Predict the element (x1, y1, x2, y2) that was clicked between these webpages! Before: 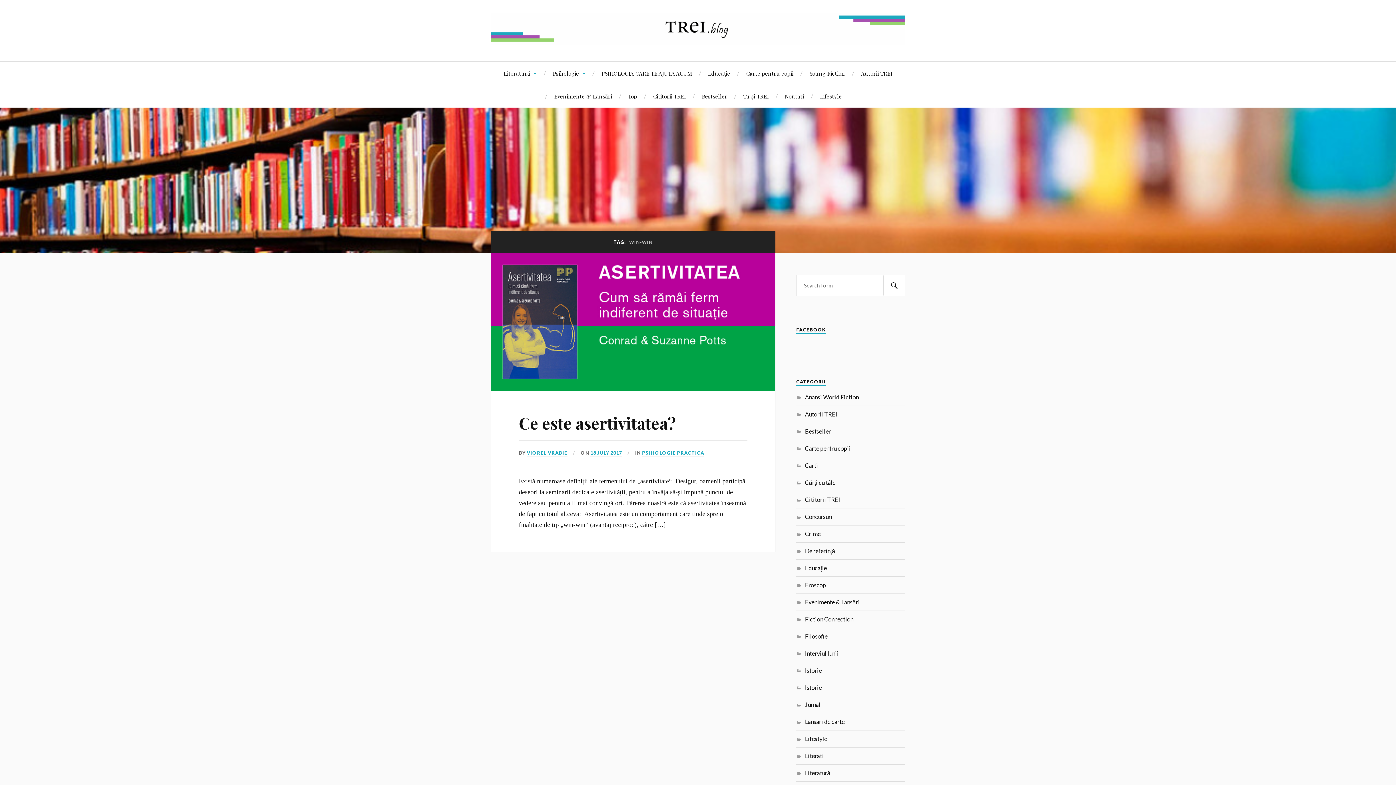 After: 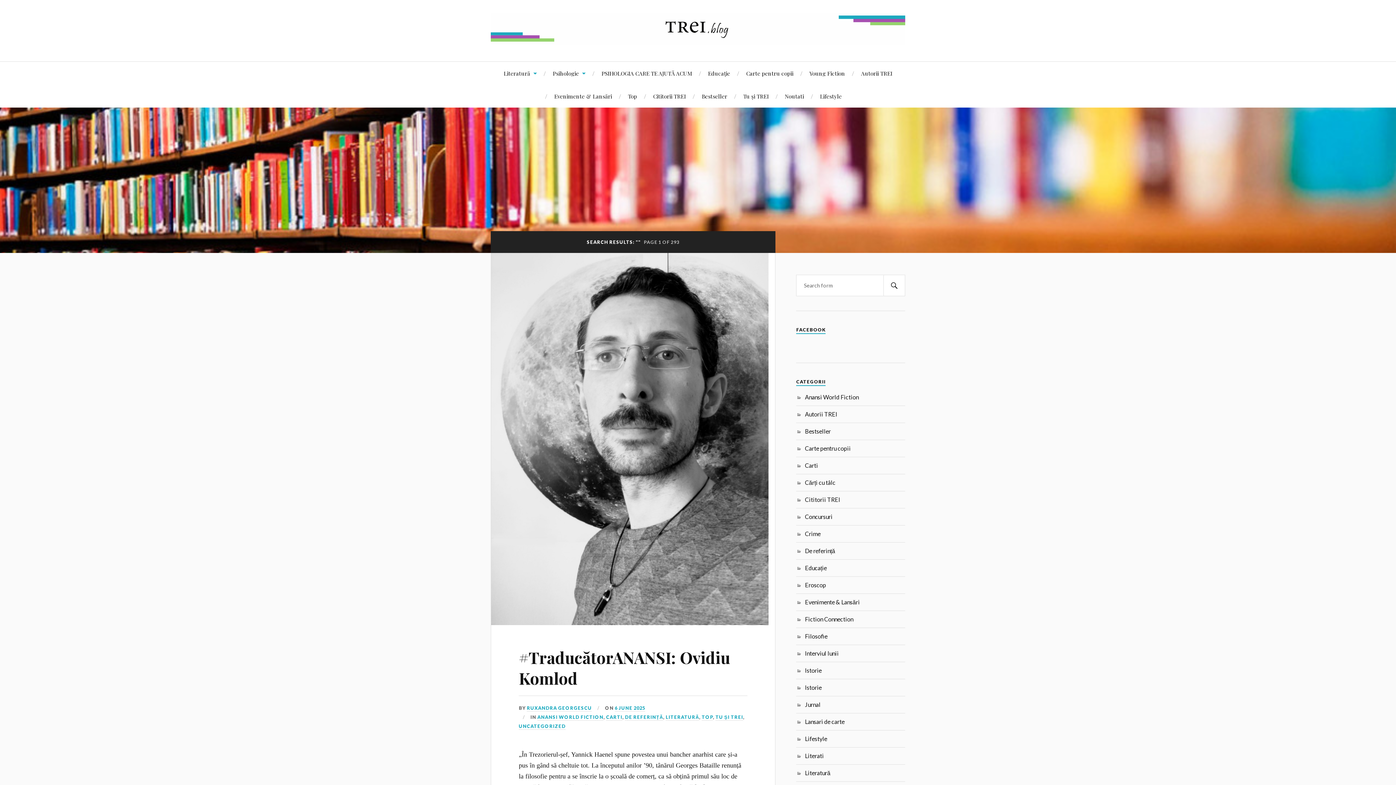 Action: label: SEARCH bbox: (883, 274, 905, 296)